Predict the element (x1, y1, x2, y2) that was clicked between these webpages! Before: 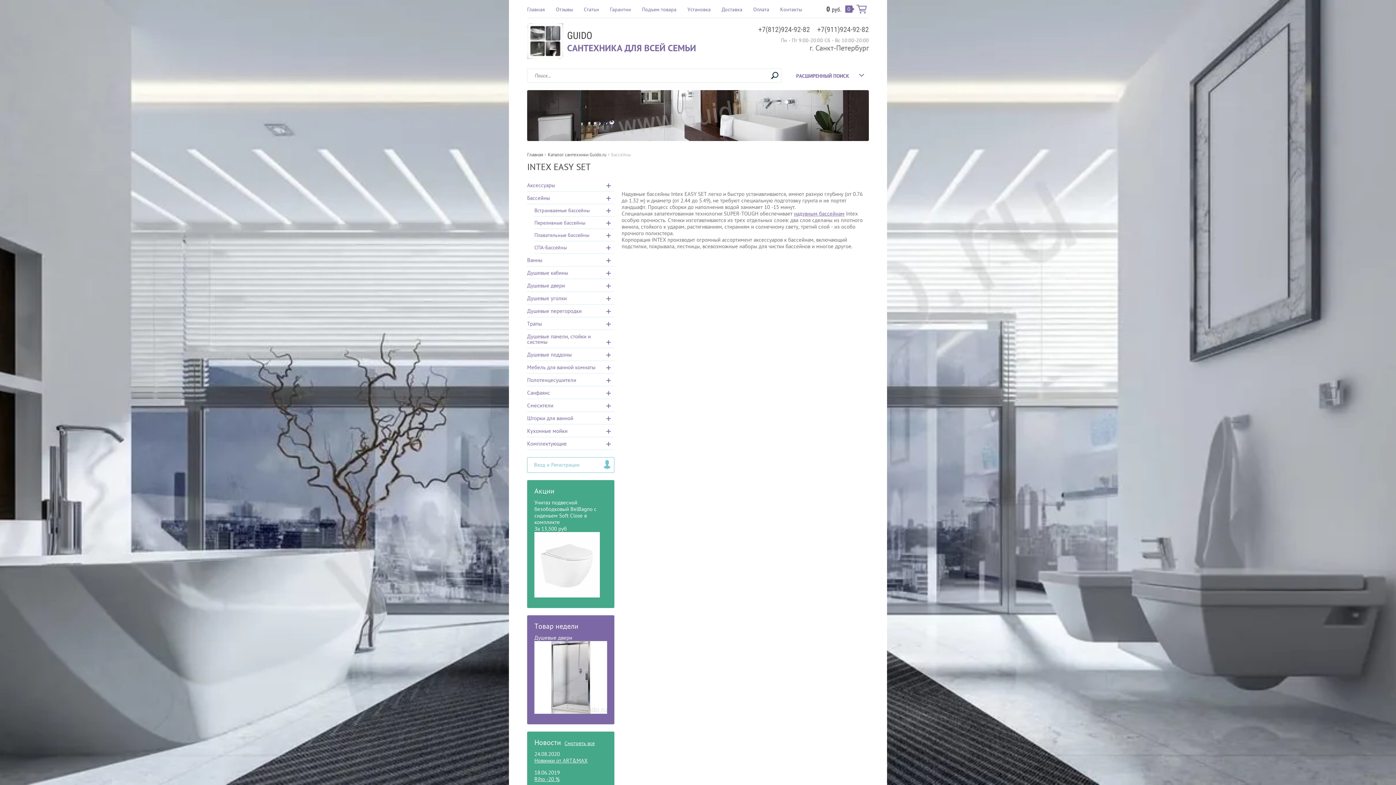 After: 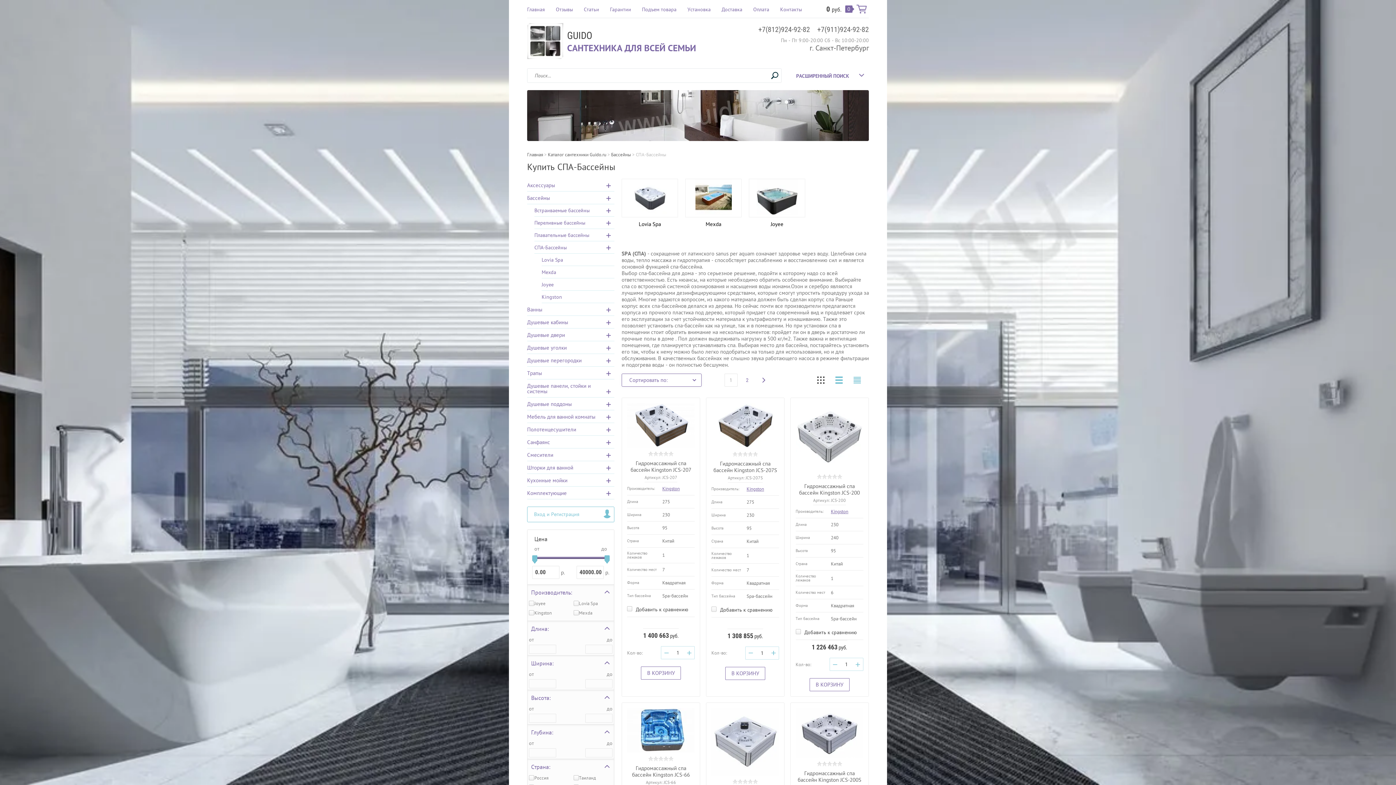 Action: bbox: (534, 241, 614, 253) label: СПА-Бассейны